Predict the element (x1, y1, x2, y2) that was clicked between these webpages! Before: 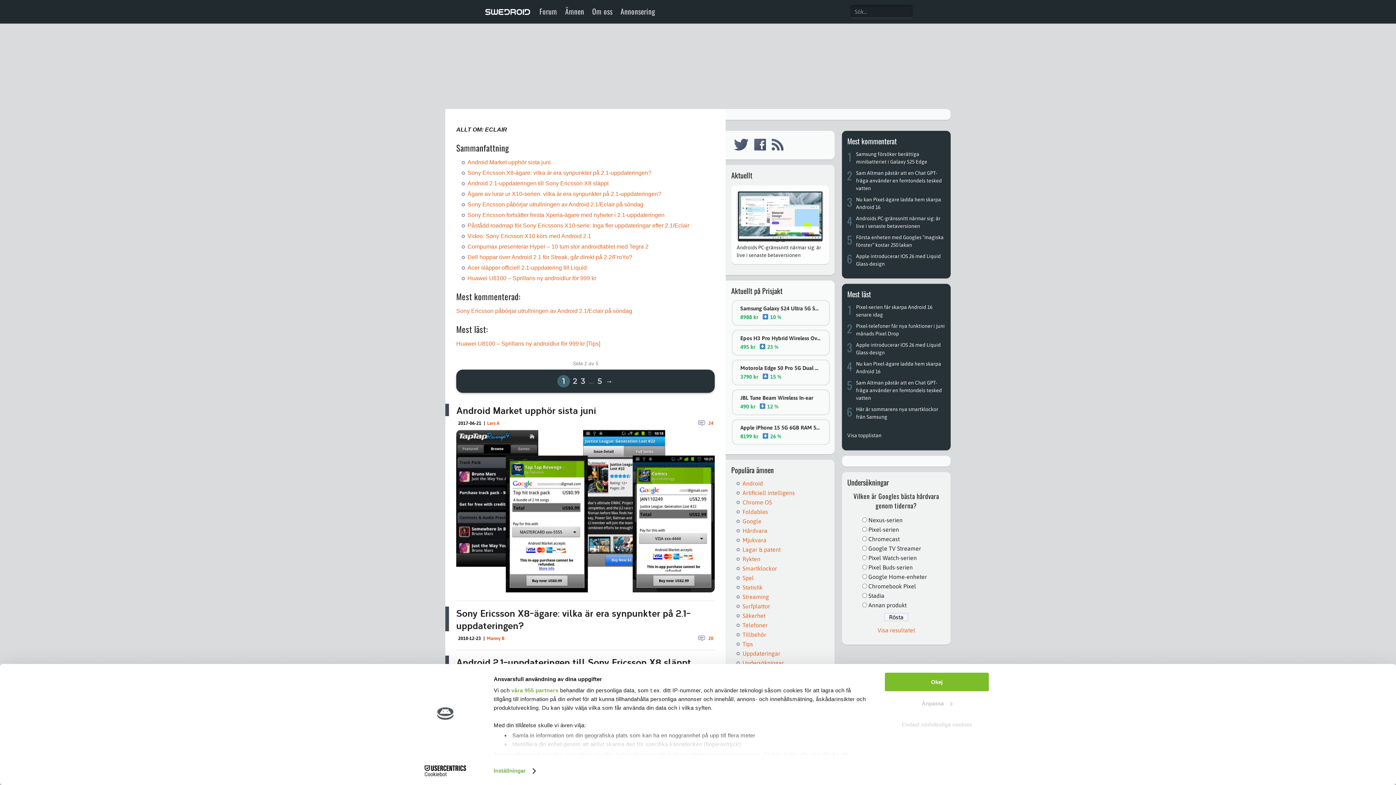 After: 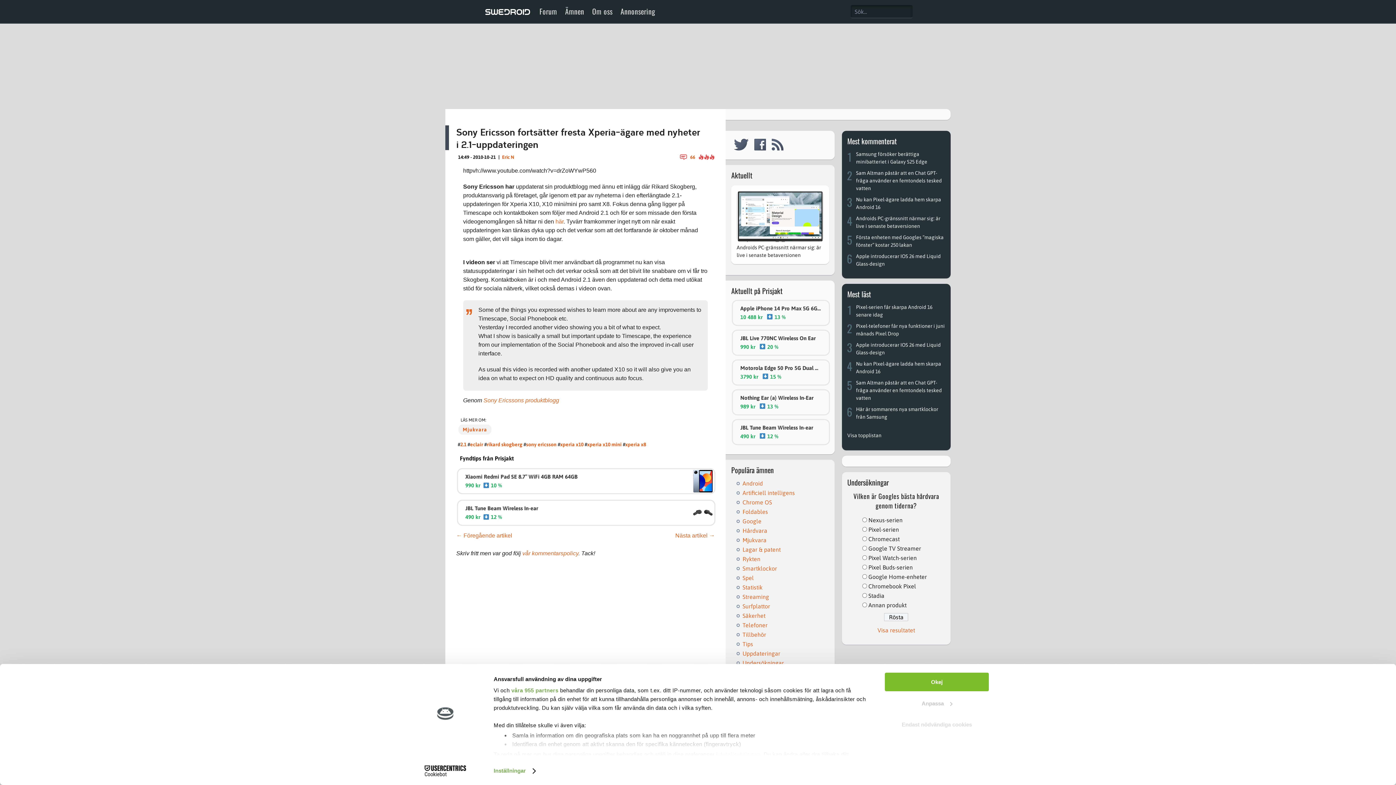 Action: label: Sony Ericsson fortsätter fresta Xperia-ägare med nyheter i 2.1-uppdateringen bbox: (467, 212, 664, 218)